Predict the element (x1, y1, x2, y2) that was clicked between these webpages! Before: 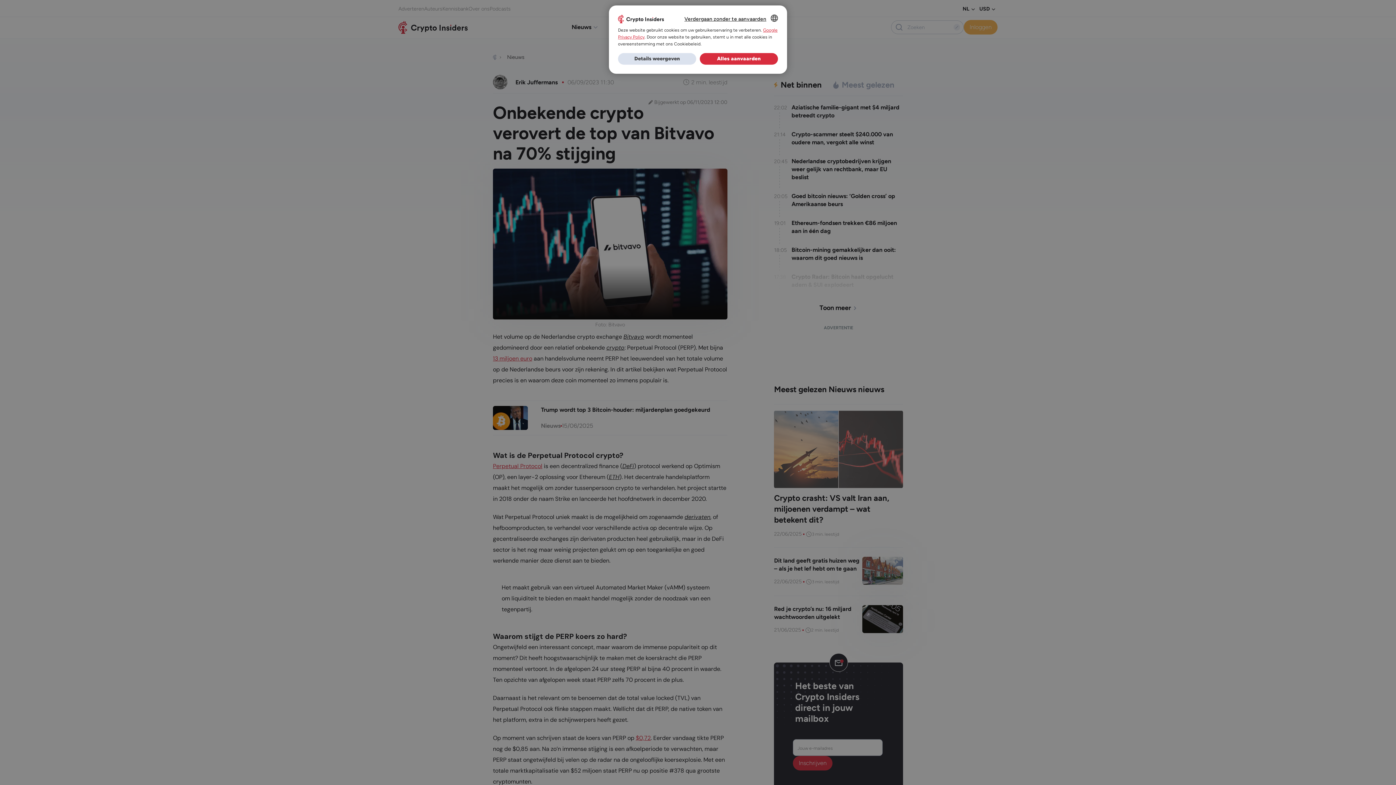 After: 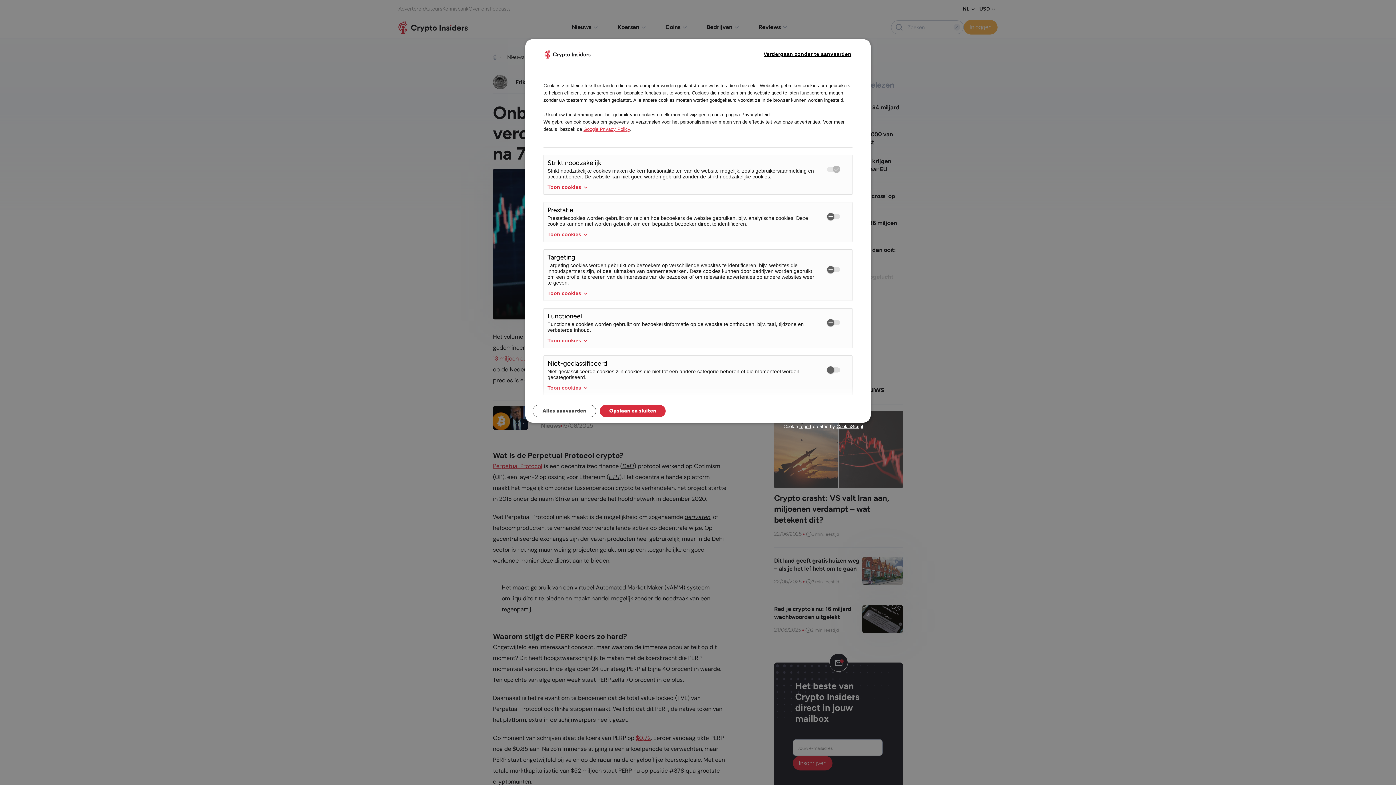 Action: label: Details weergeven bbox: (618, 53, 696, 64)